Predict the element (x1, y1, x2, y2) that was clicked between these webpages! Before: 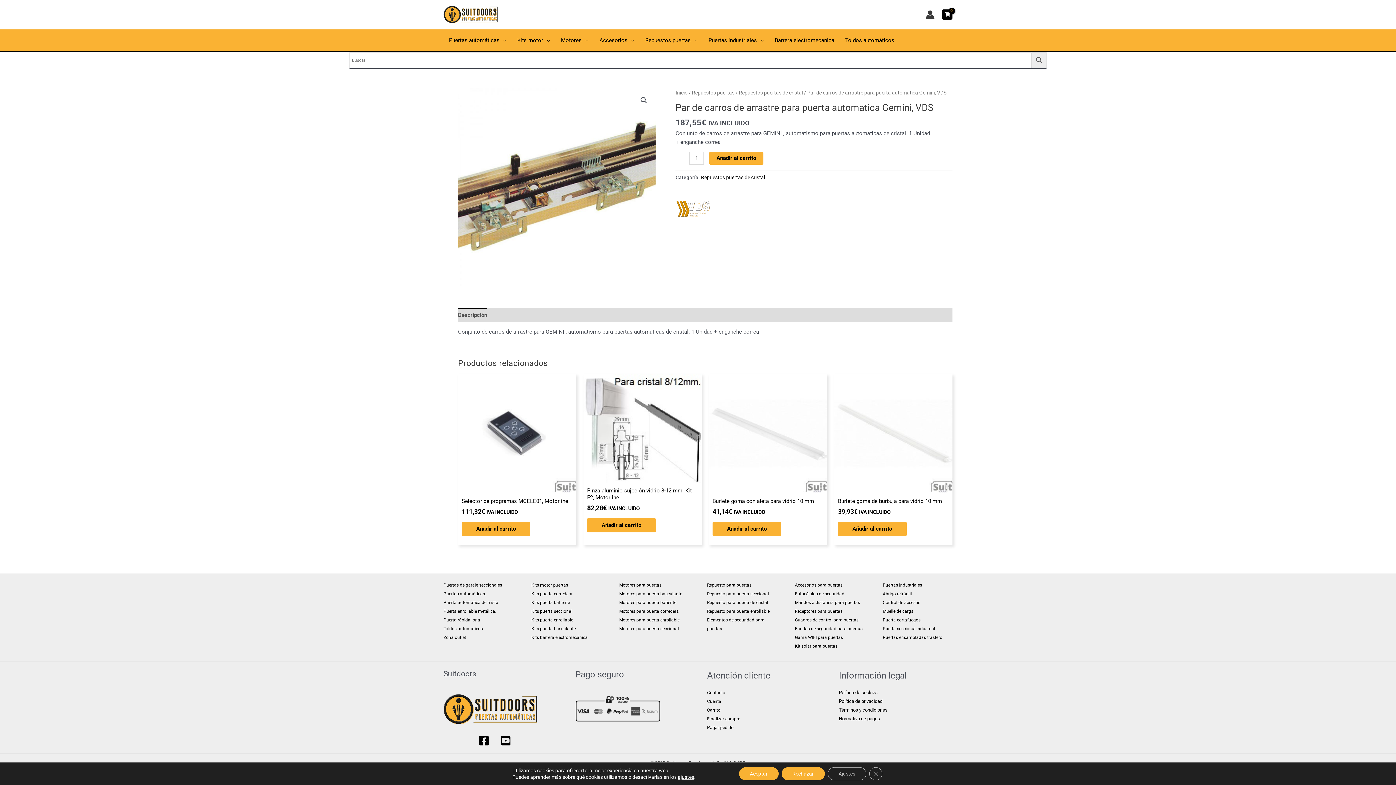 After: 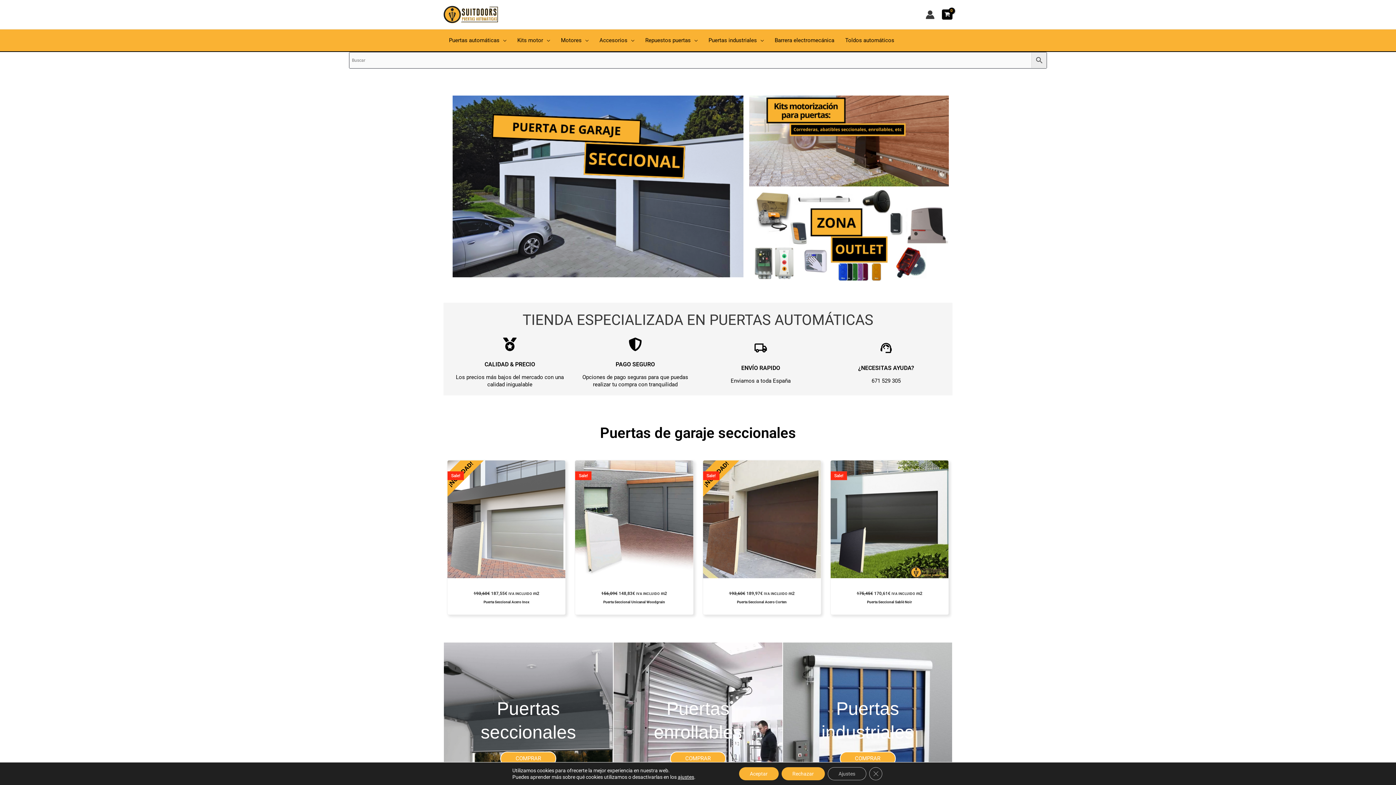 Action: label: Inicio bbox: (675, 89, 687, 95)